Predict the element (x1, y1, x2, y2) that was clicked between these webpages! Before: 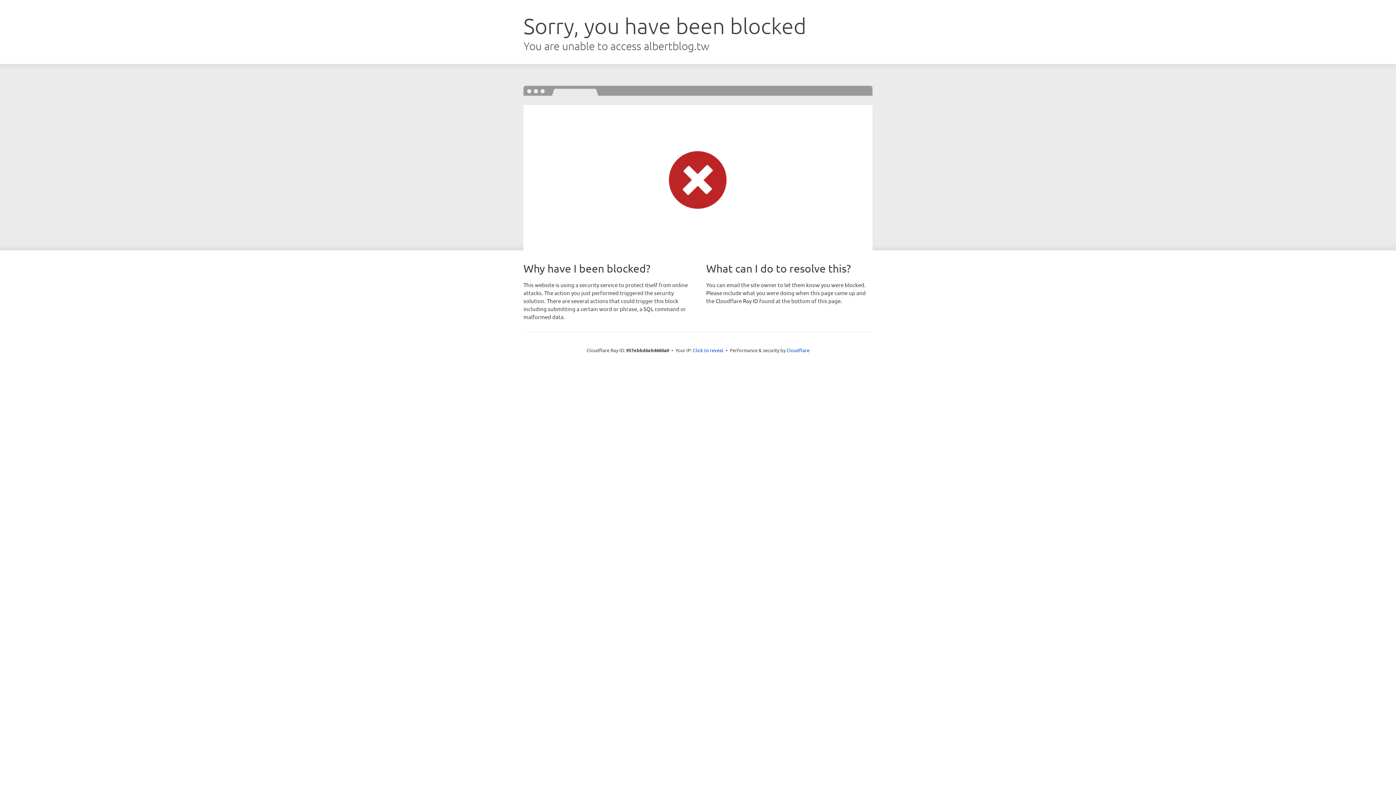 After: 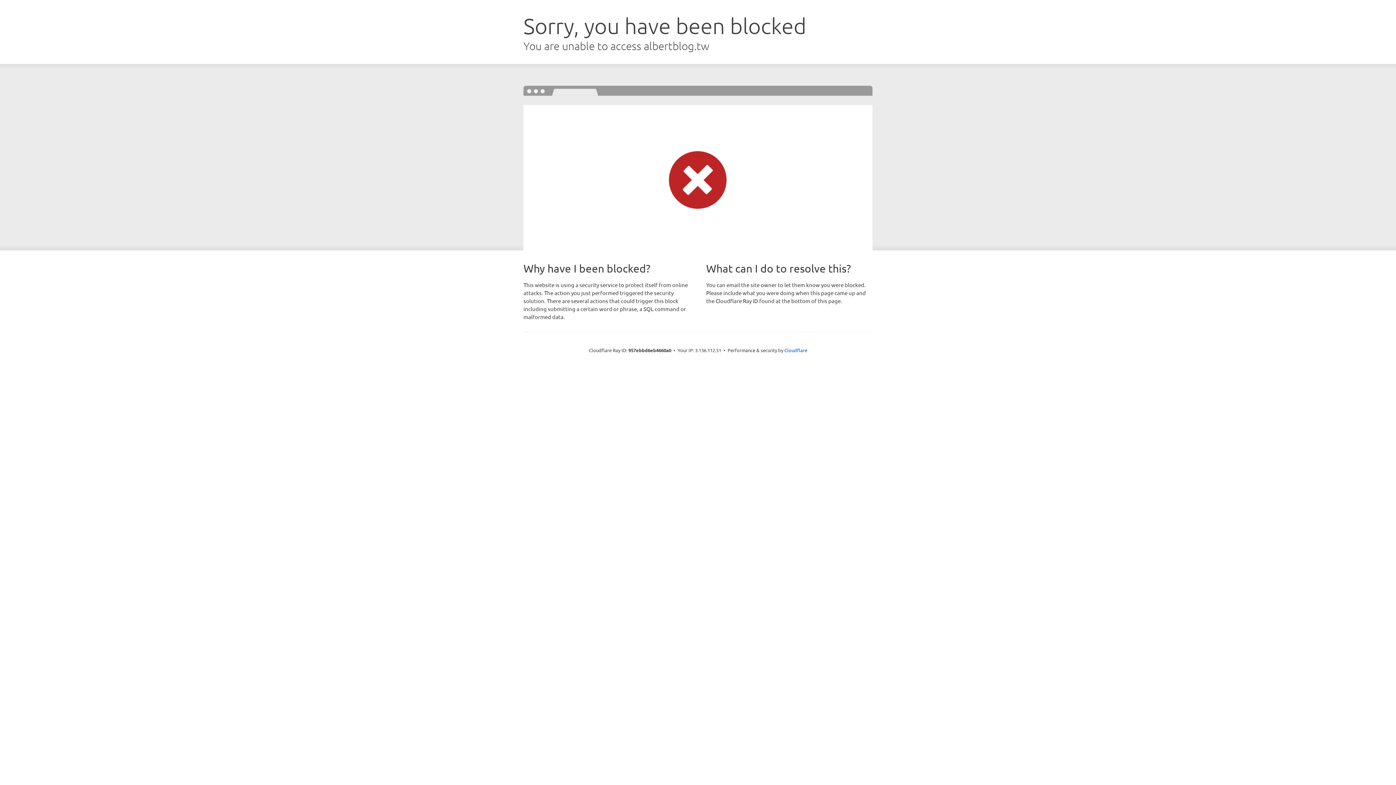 Action: label: Click to reveal bbox: (693, 346, 723, 353)